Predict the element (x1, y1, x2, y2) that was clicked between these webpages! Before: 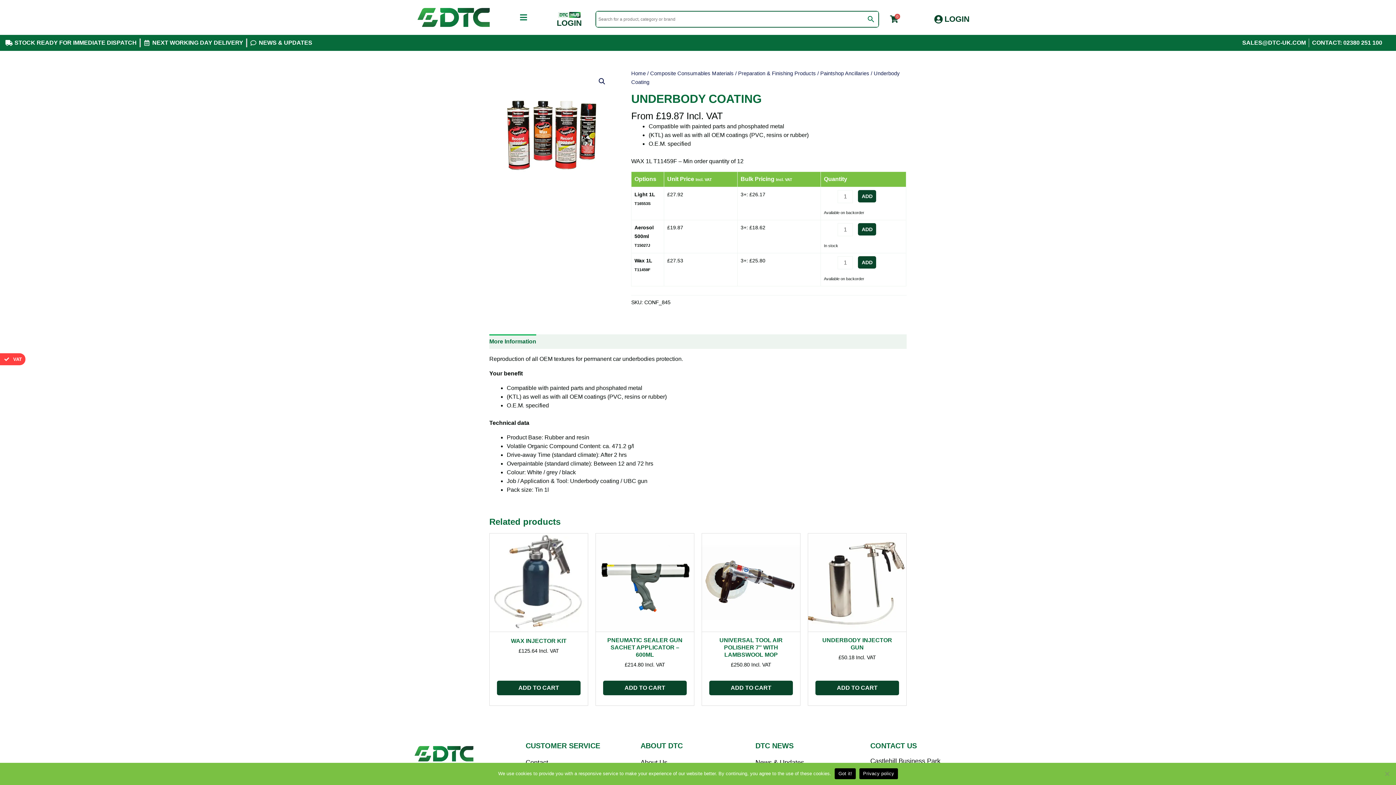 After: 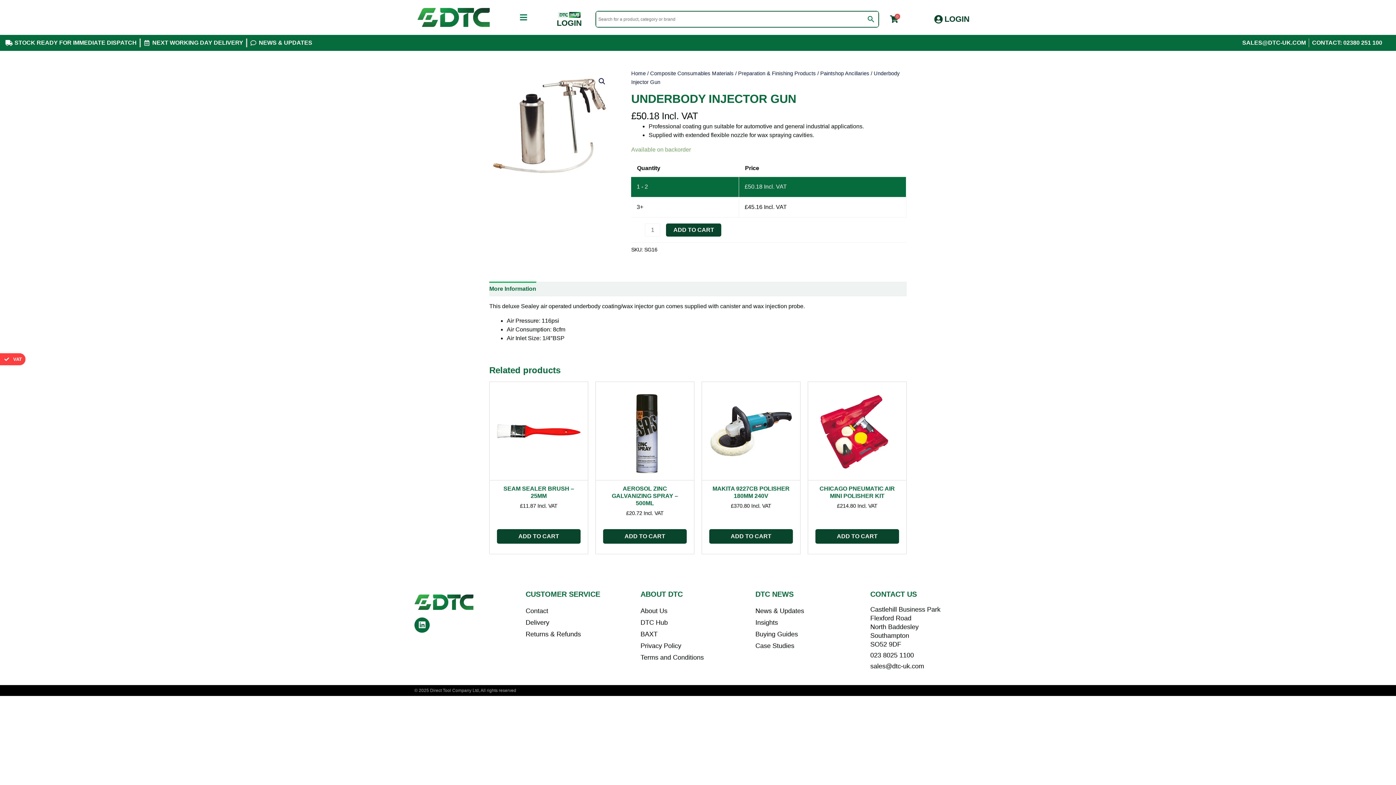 Action: bbox: (808, 533, 906, 632)